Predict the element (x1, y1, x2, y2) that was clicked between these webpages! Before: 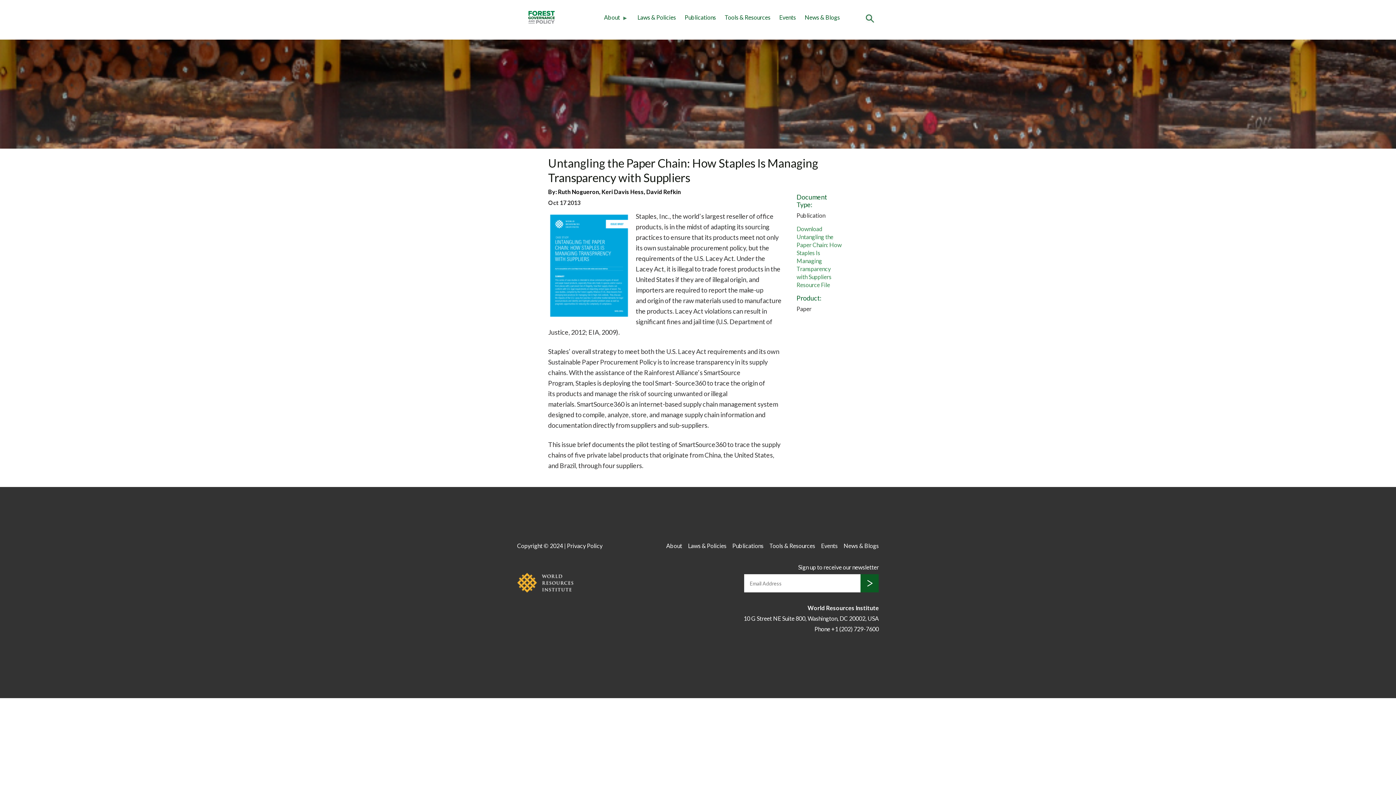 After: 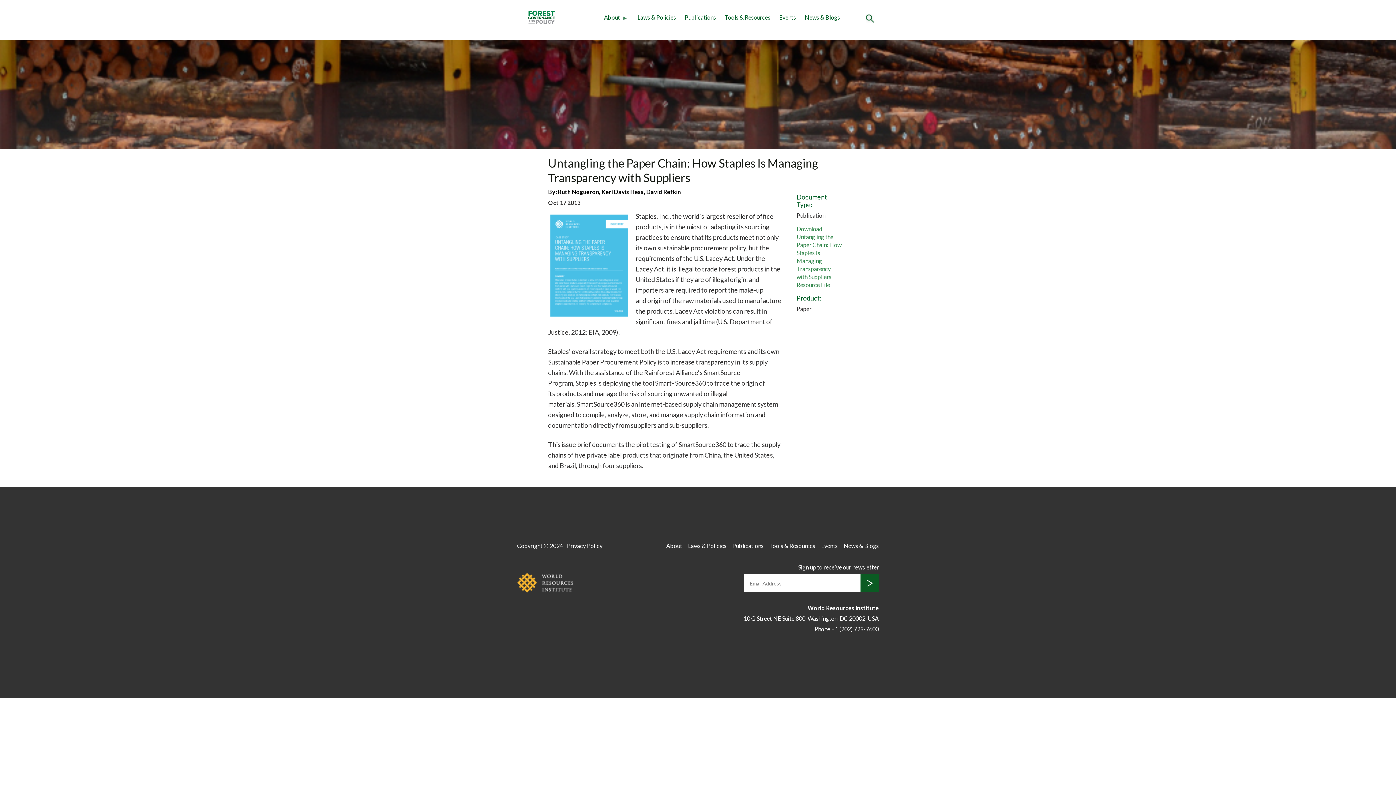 Action: bbox: (548, 261, 630, 268)